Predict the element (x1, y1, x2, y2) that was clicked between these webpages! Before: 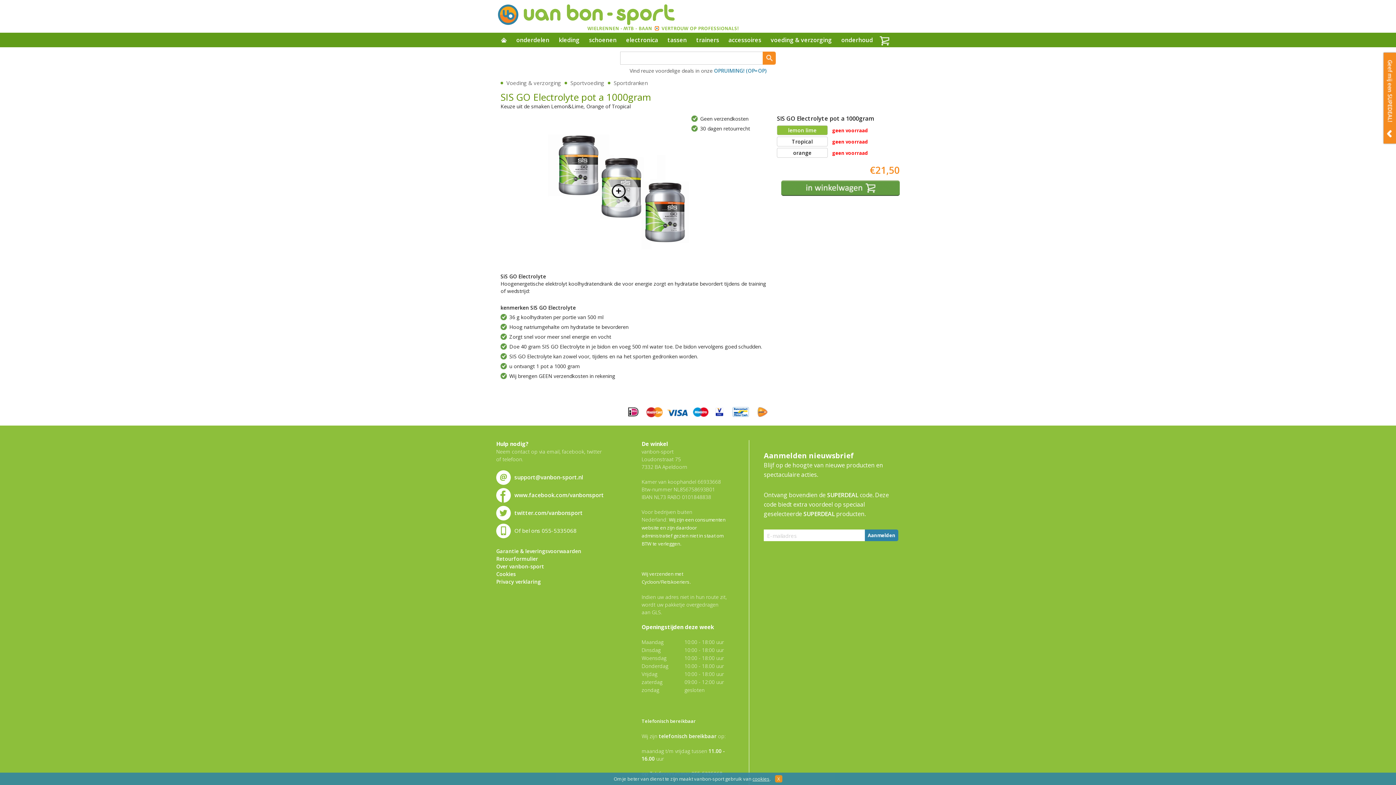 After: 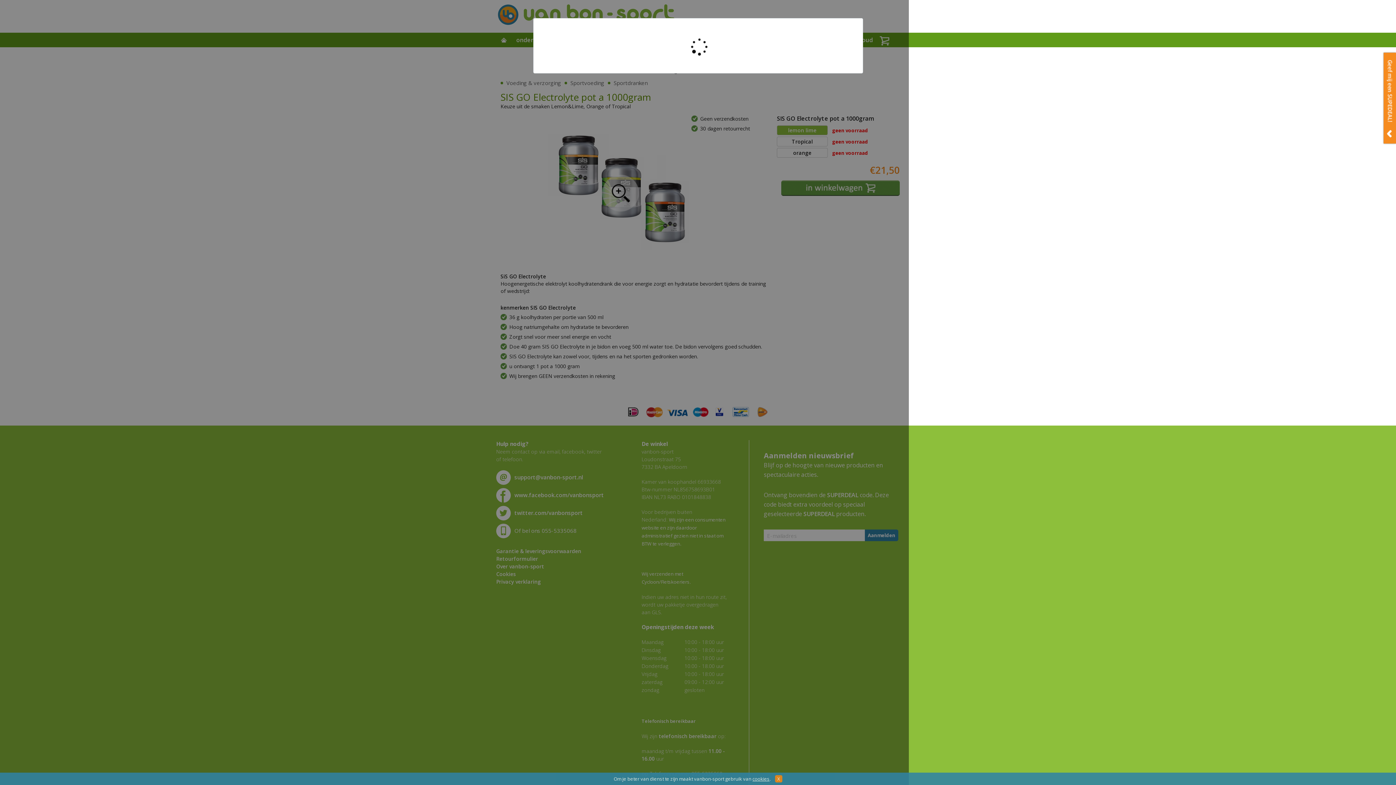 Action: label: in winkelwagen bbox: (781, 180, 900, 196)